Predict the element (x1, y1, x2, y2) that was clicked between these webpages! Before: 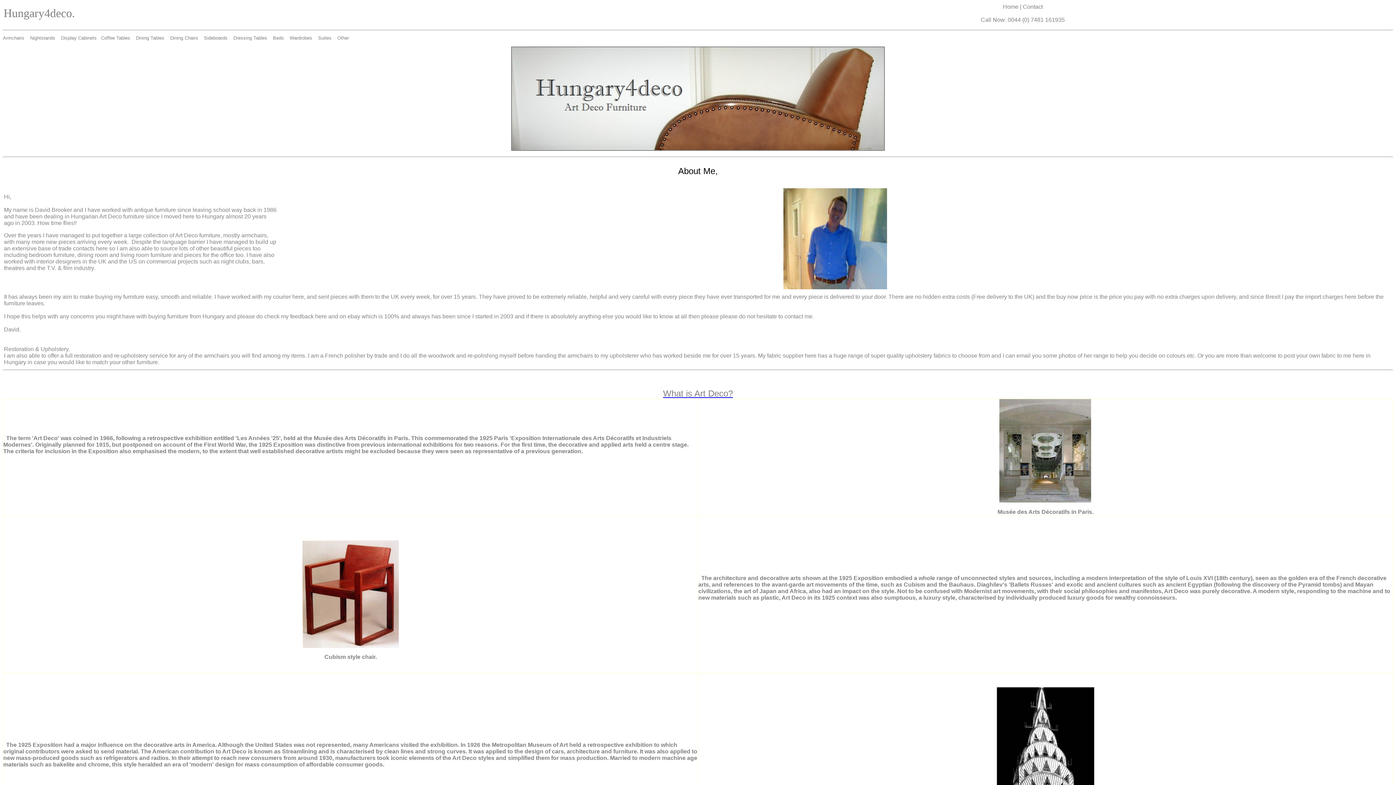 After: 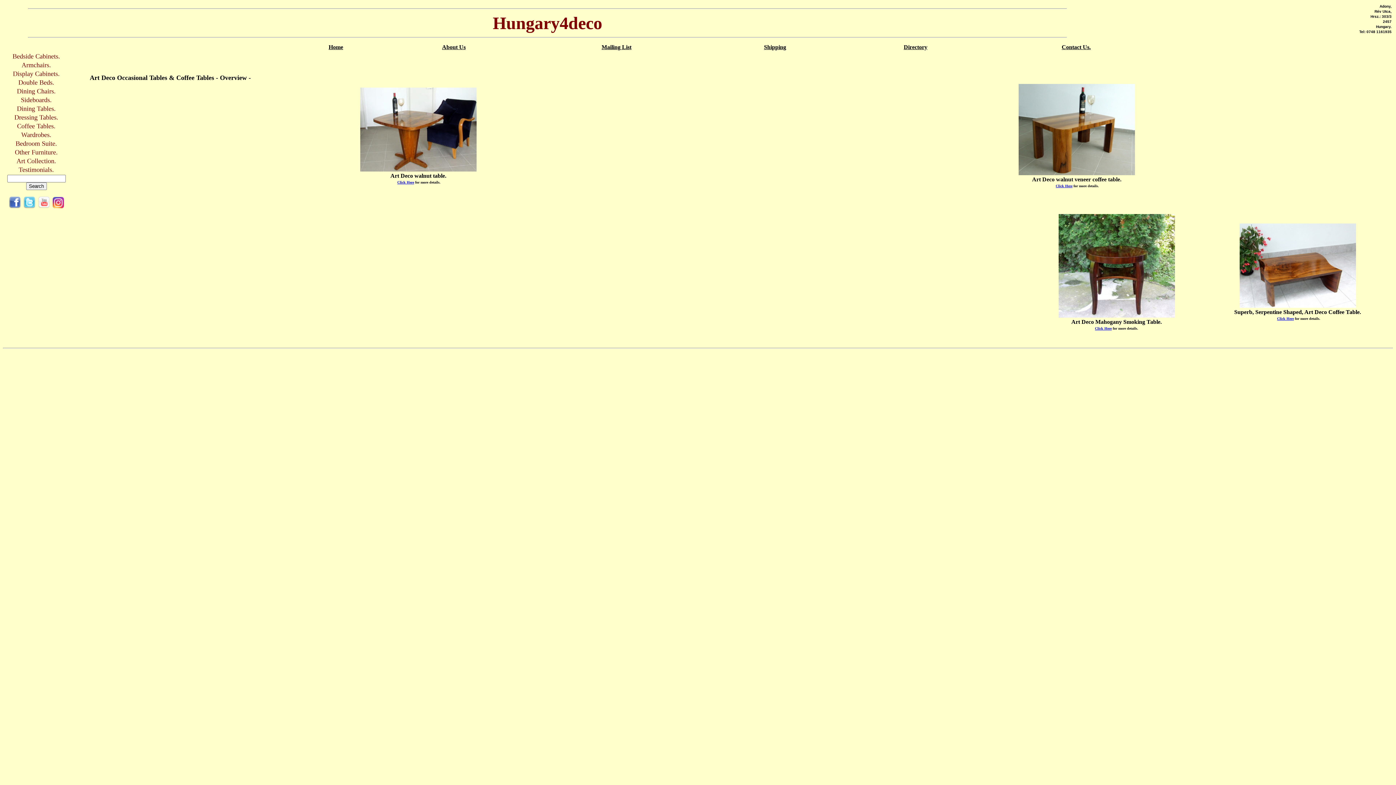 Action: bbox: (101, 35, 130, 40) label: Coffee Tables